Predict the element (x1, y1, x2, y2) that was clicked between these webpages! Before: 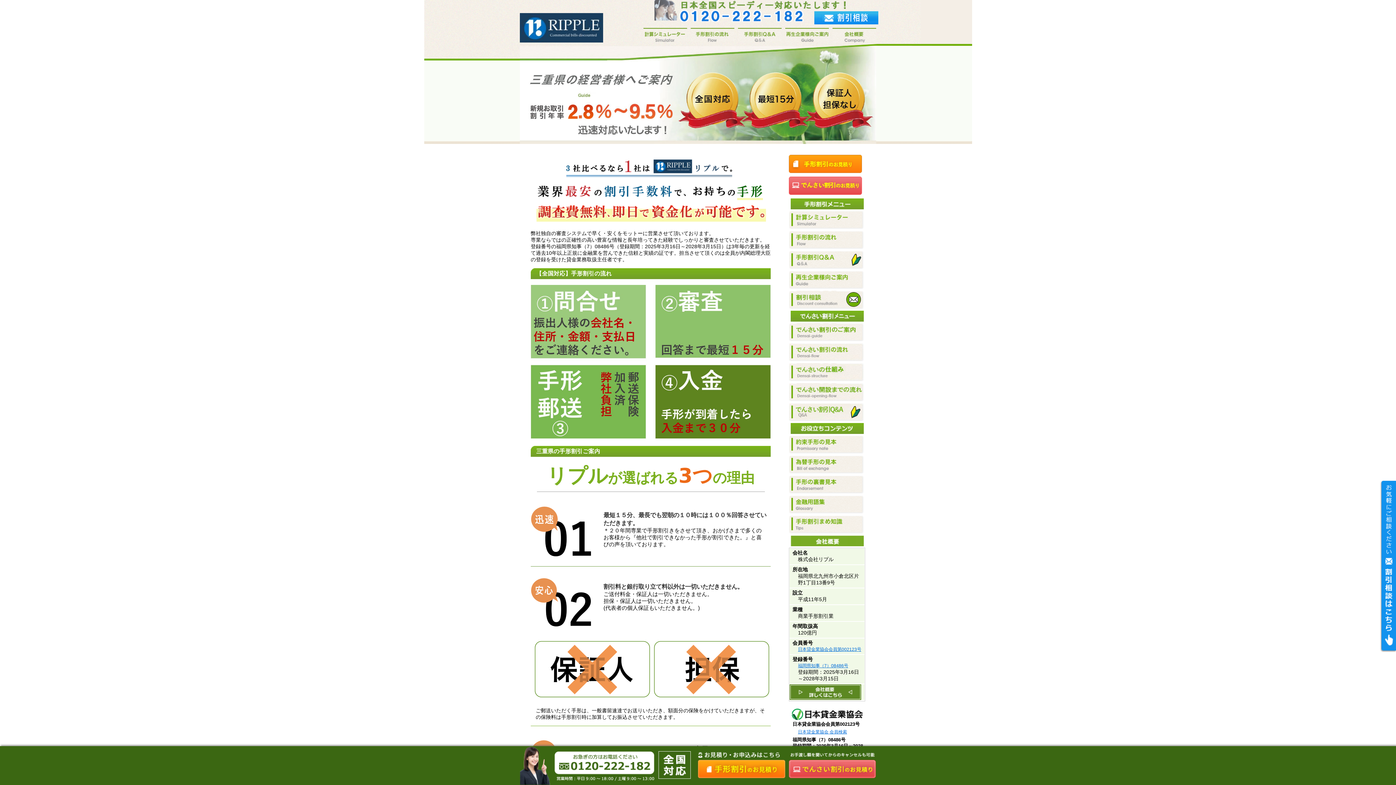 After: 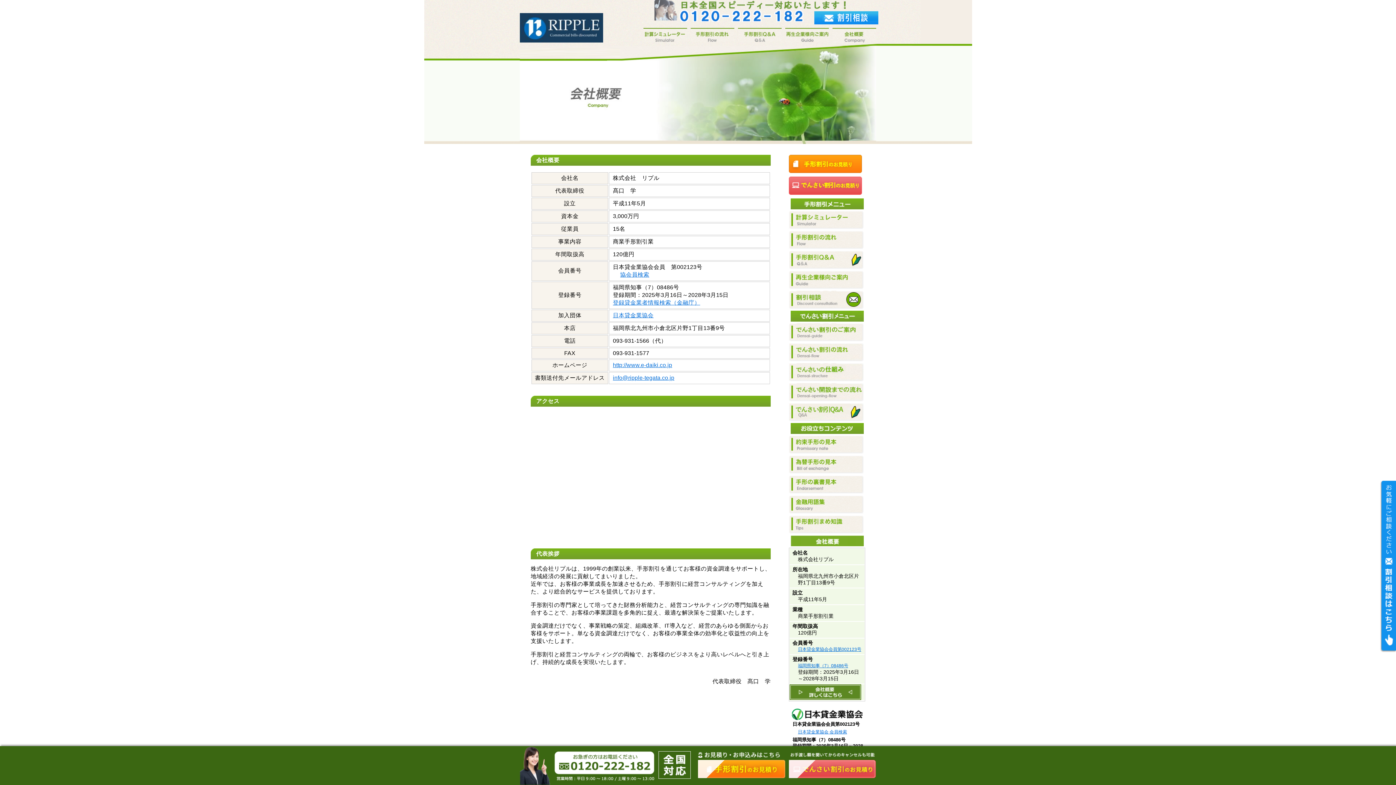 Action: bbox: (789, 684, 861, 690)